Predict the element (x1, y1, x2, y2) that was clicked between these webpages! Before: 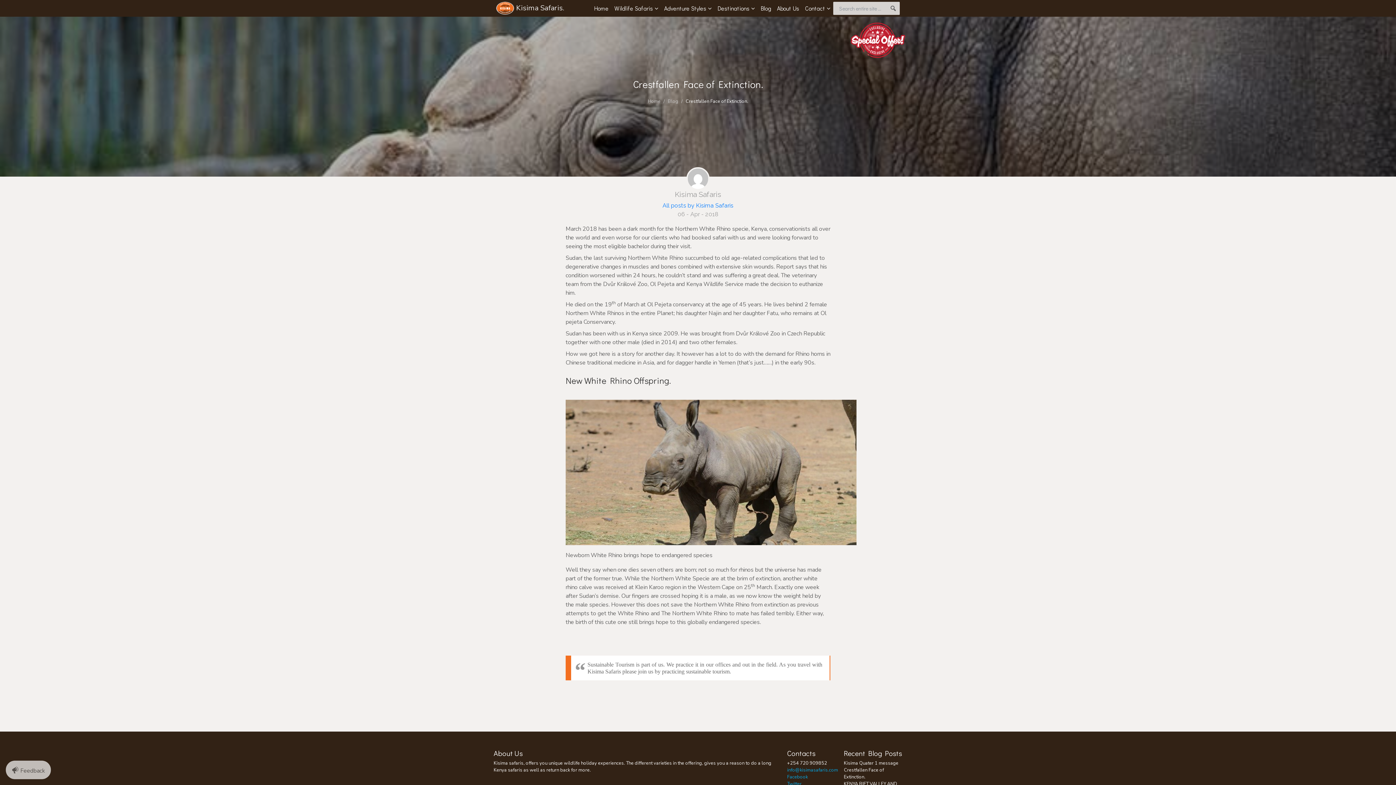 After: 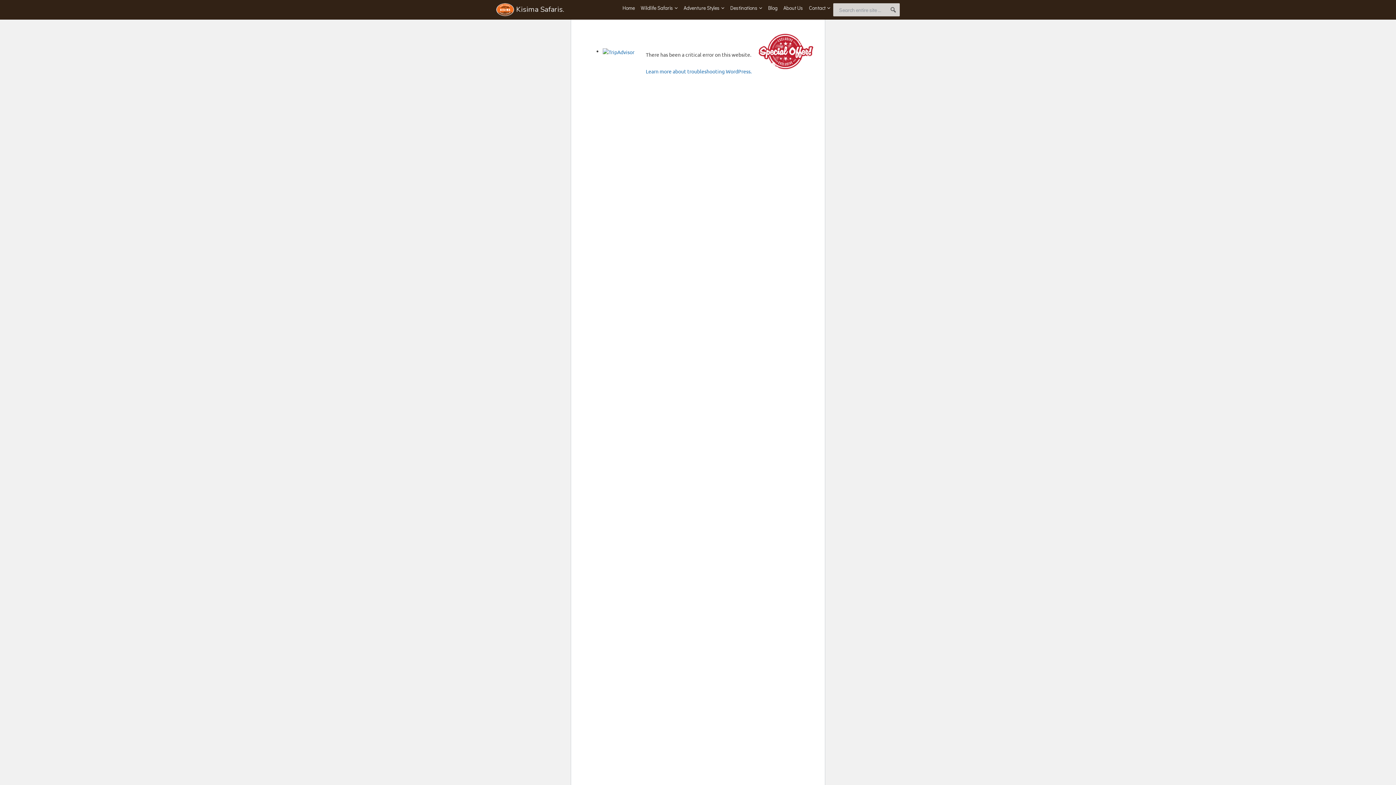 Action: label: All posts by Kisima Safaris bbox: (662, 202, 733, 209)